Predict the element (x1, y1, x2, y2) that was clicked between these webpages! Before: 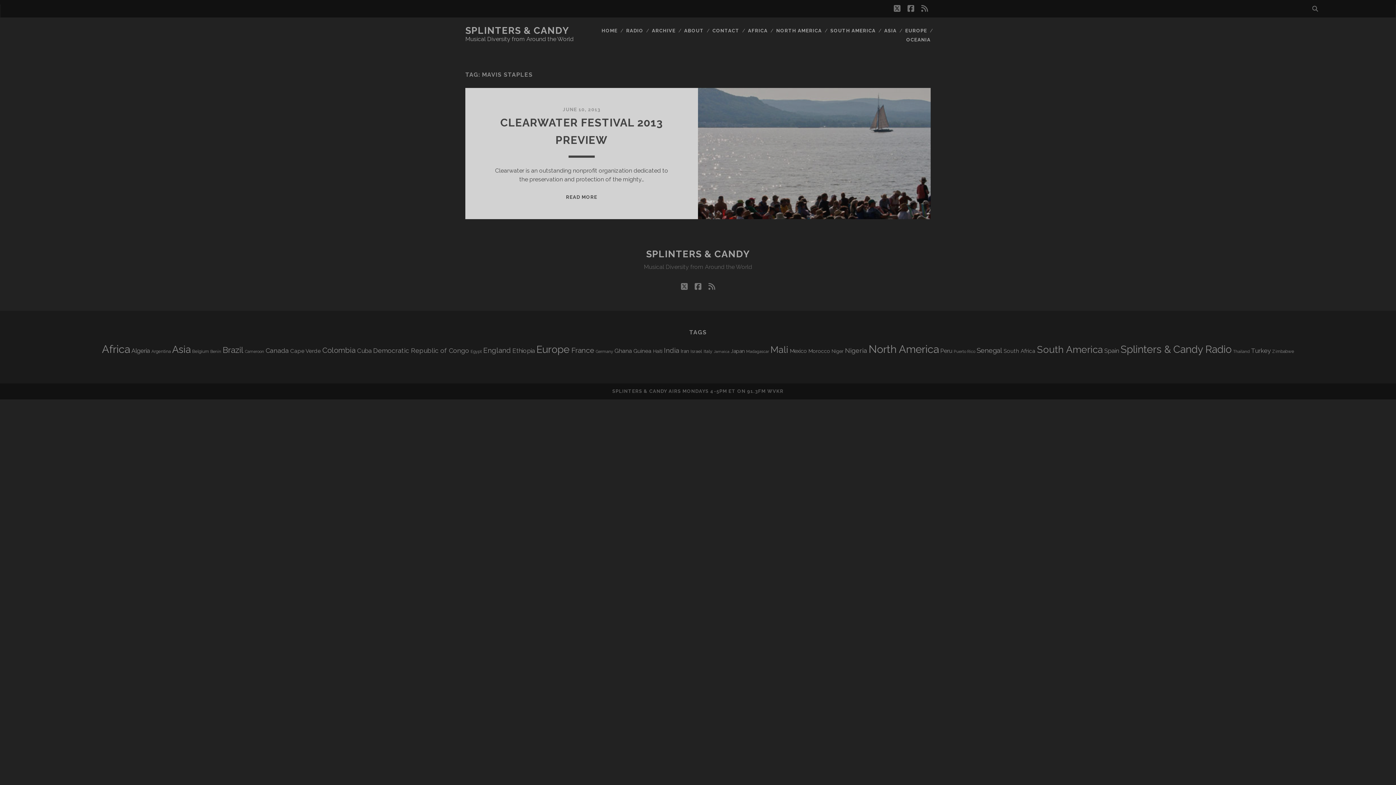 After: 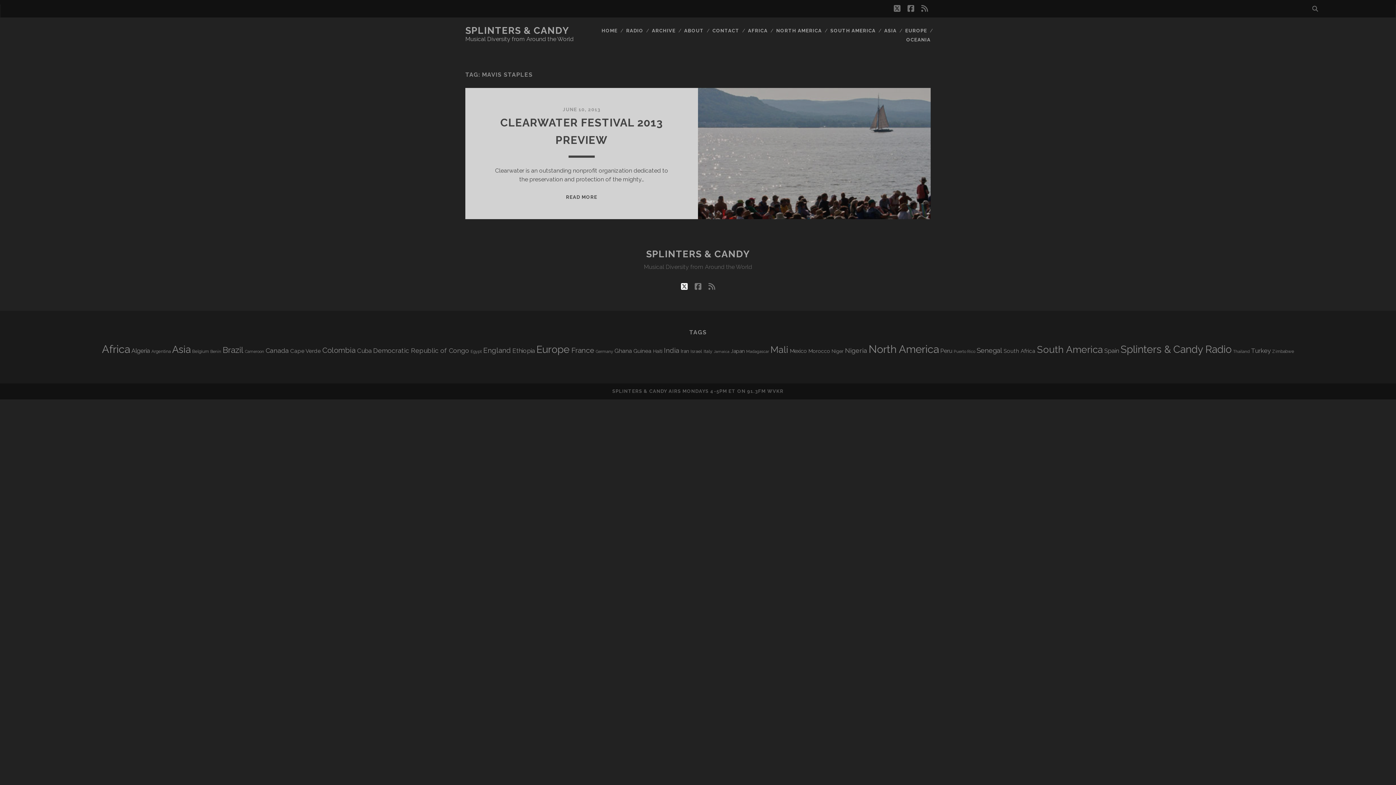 Action: label: twitter bbox: (681, 280, 687, 293)